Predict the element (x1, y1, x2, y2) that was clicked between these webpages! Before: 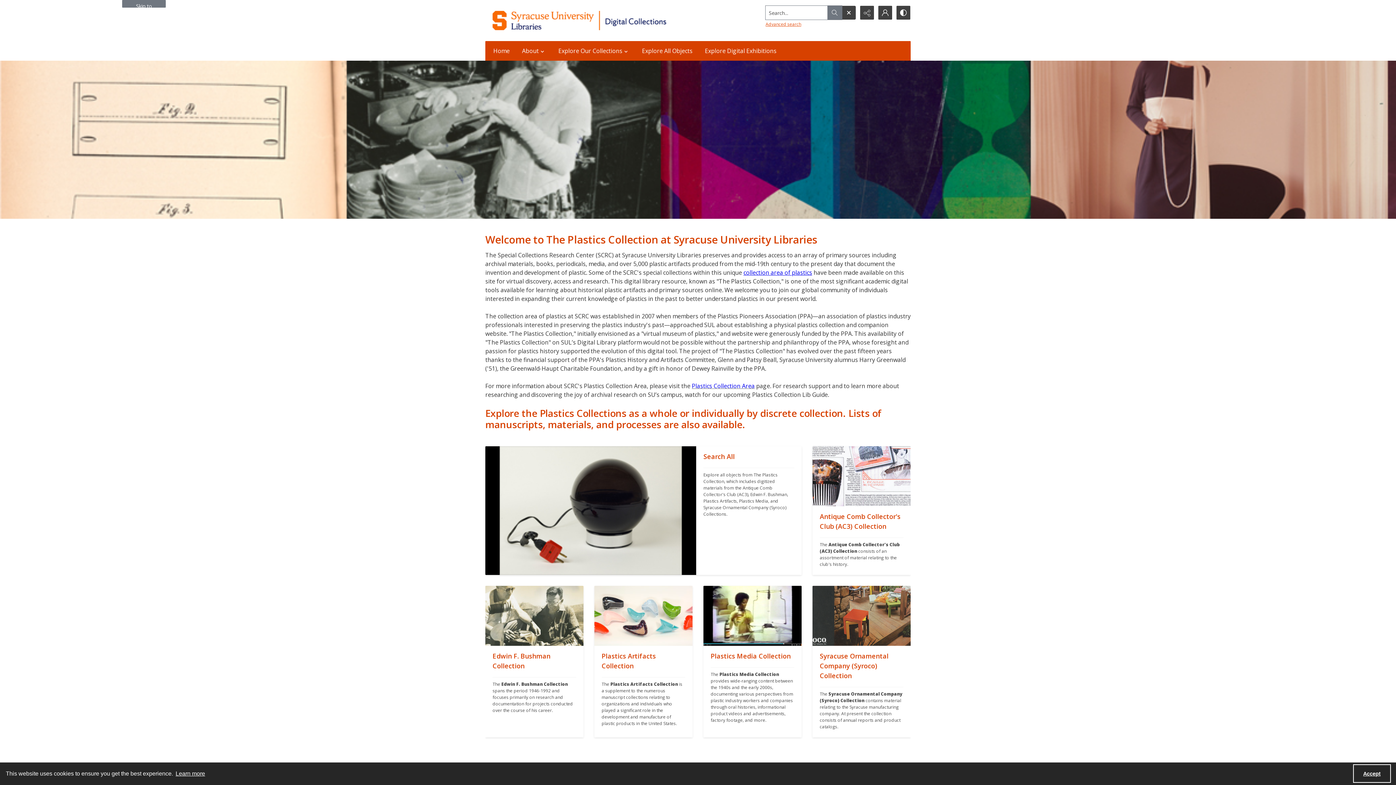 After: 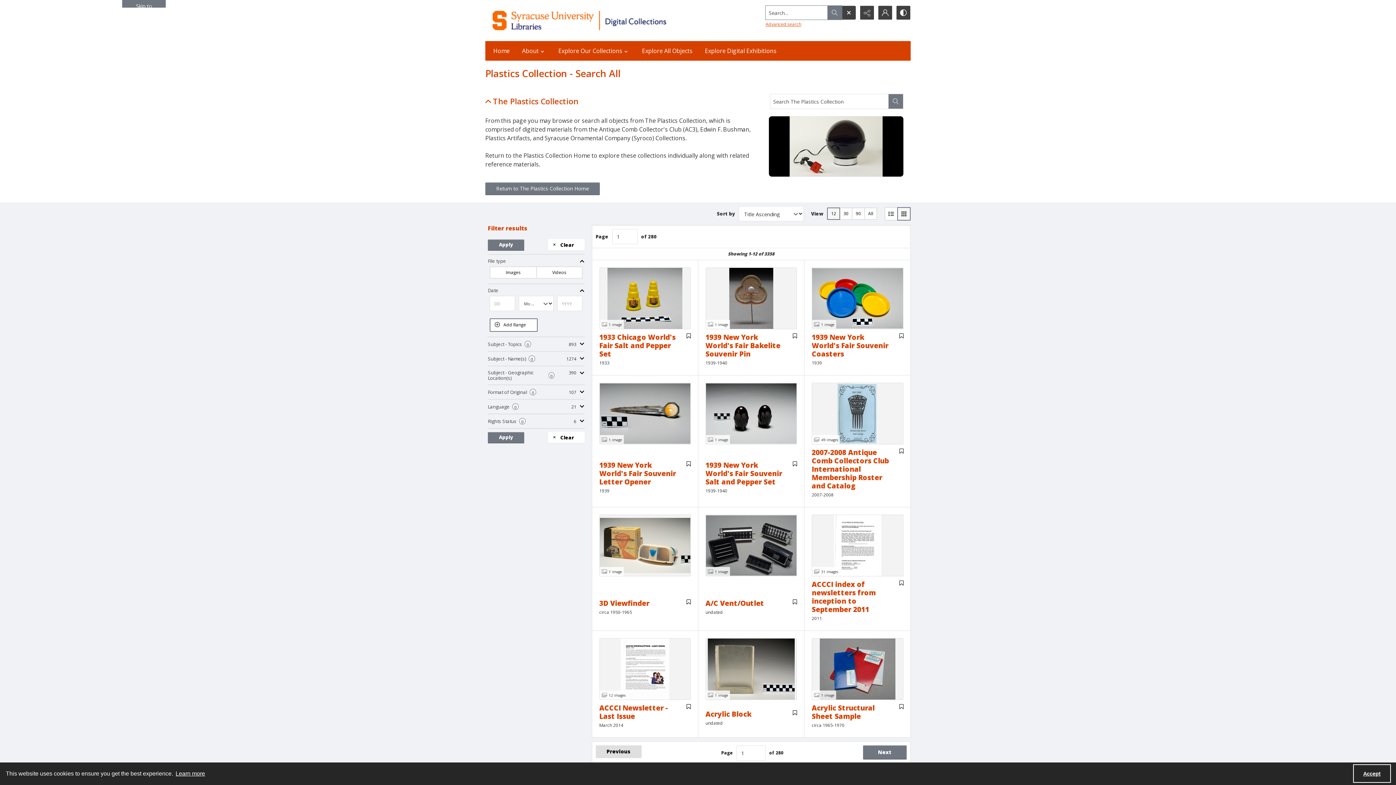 Action: label: "" bbox: (485, 446, 696, 575)